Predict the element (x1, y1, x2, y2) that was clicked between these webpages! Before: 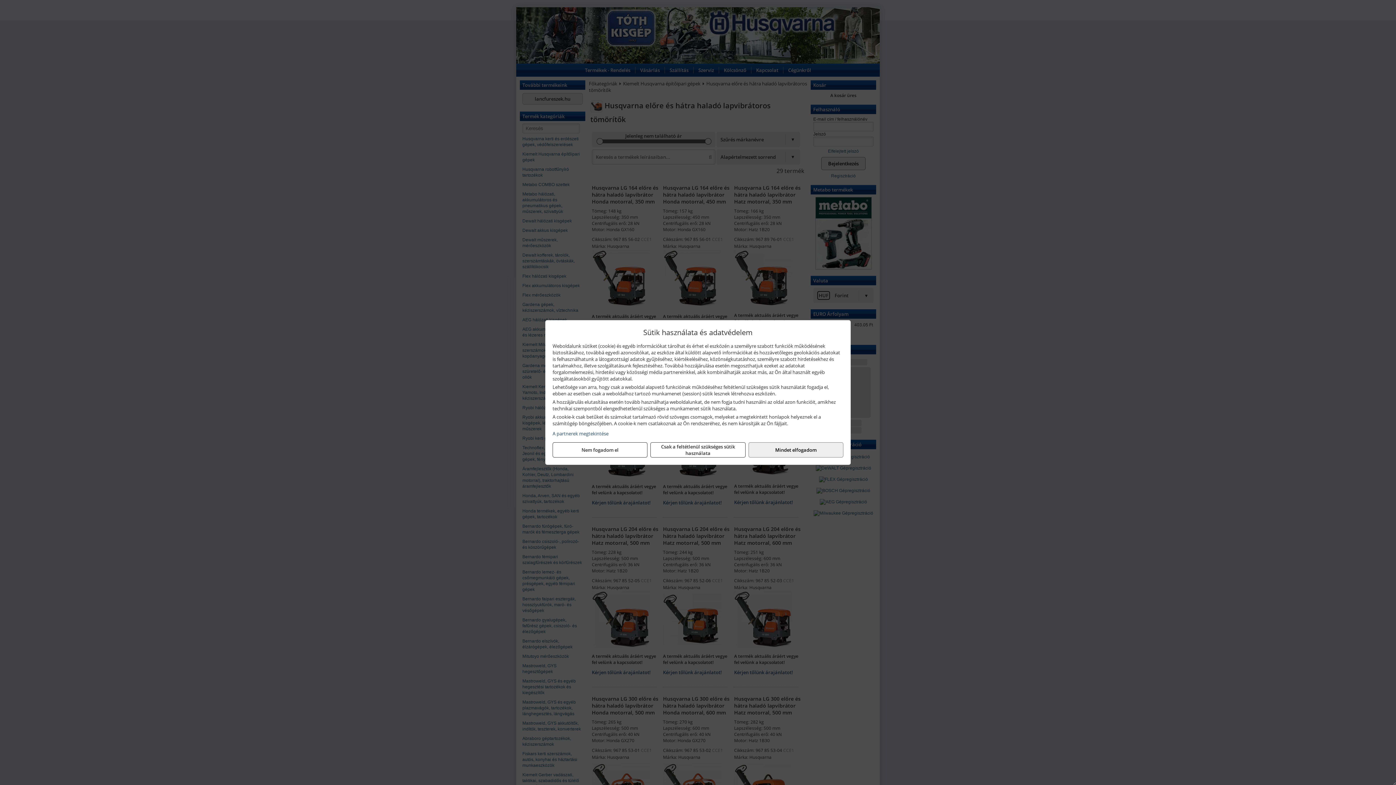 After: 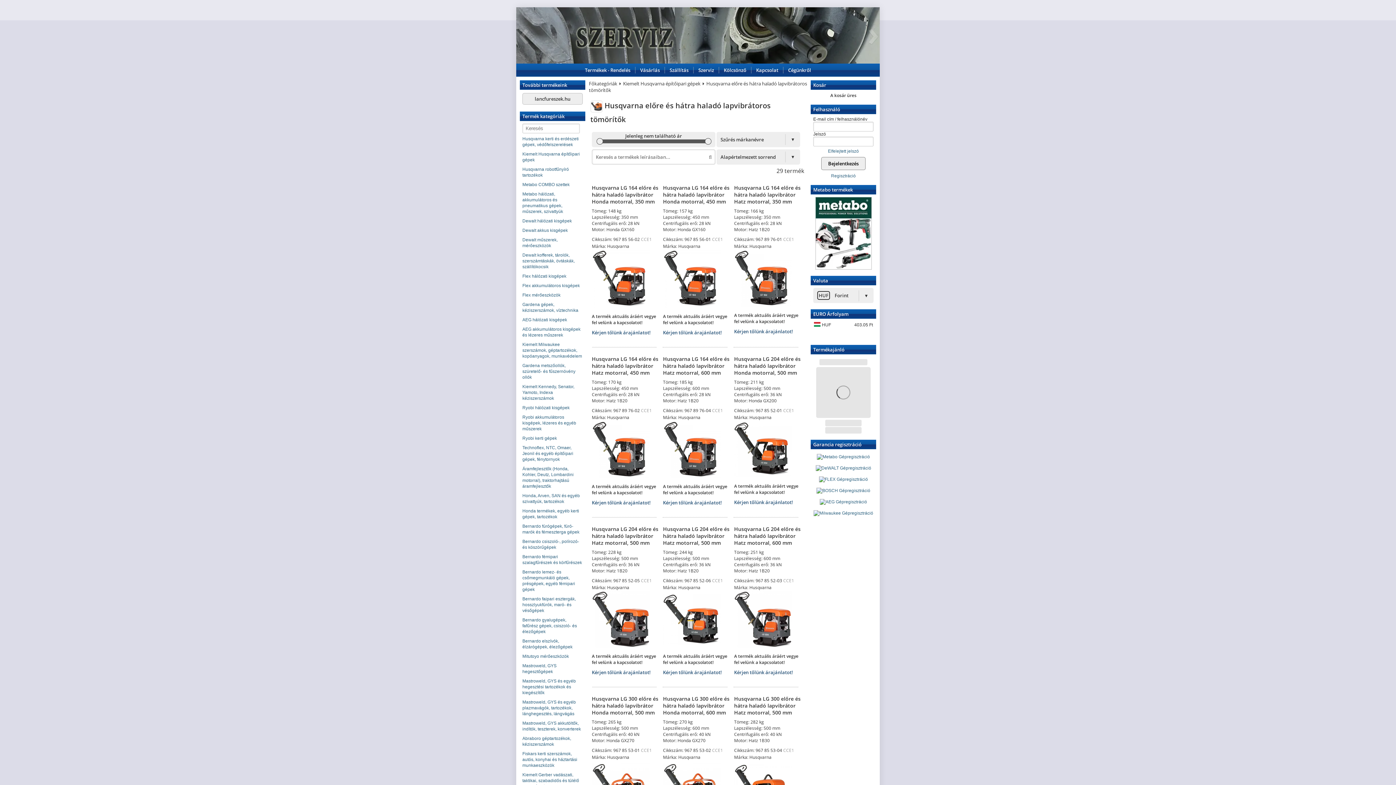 Action: bbox: (650, 442, 745, 457) label: Csak a feltétlenül szükséges sütik használata